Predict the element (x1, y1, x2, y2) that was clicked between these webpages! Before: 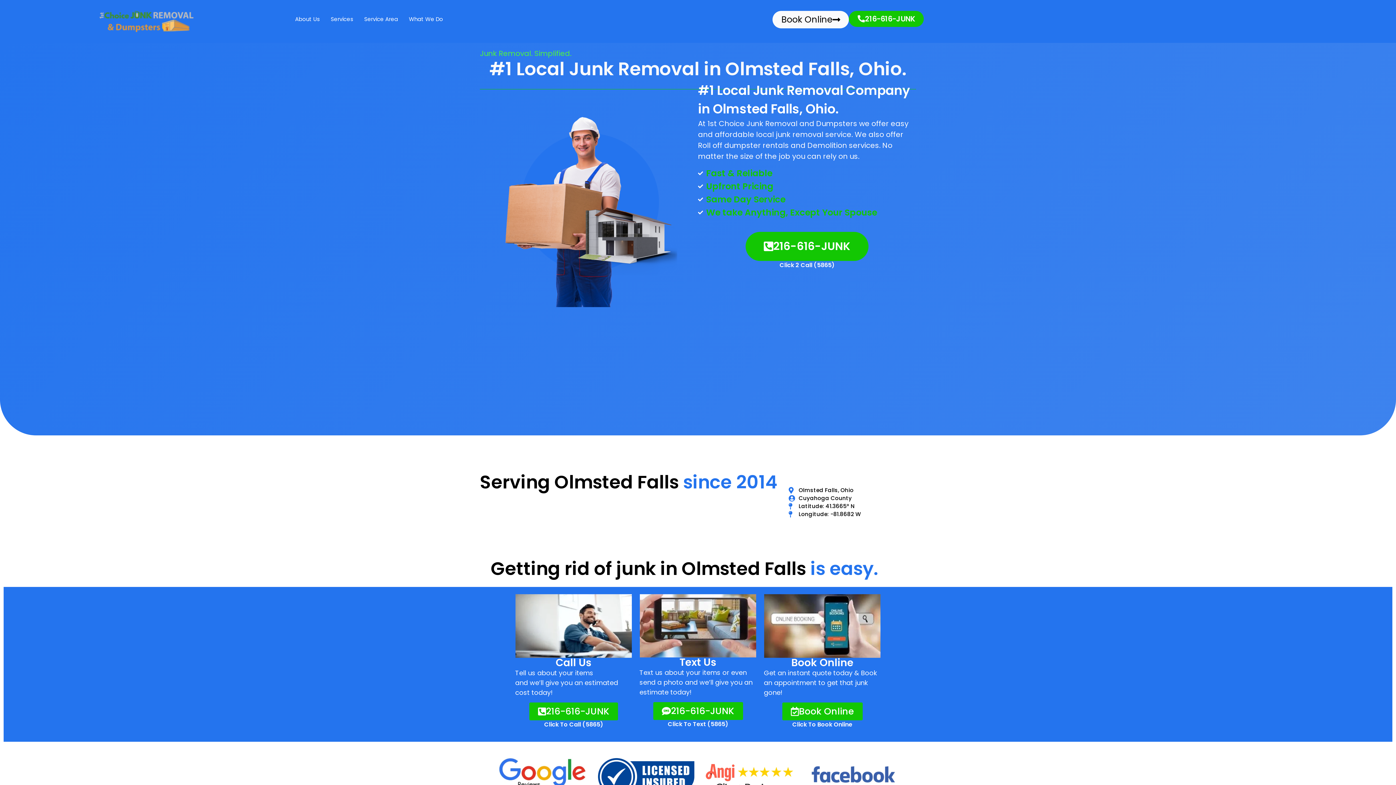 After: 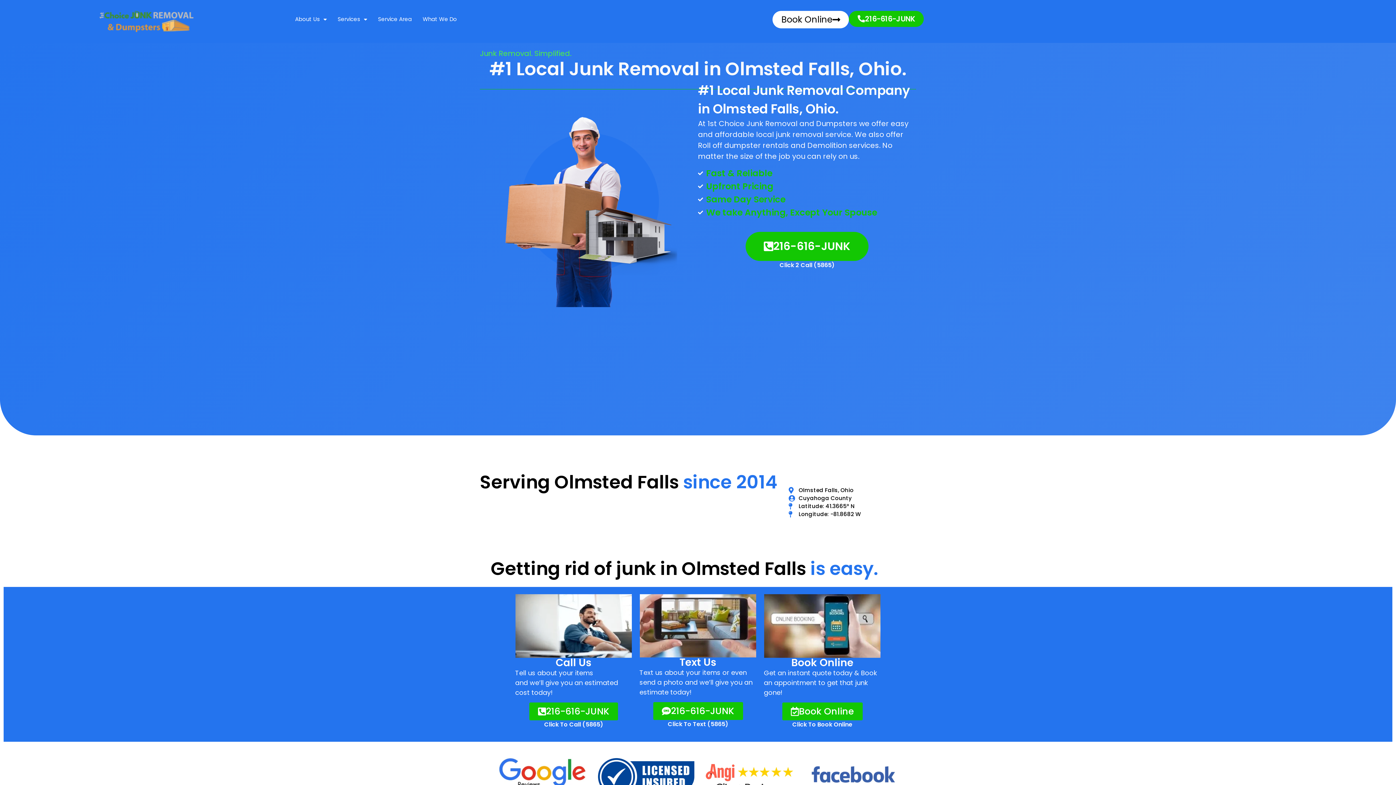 Action: bbox: (772, 10, 849, 28) label: Book Online